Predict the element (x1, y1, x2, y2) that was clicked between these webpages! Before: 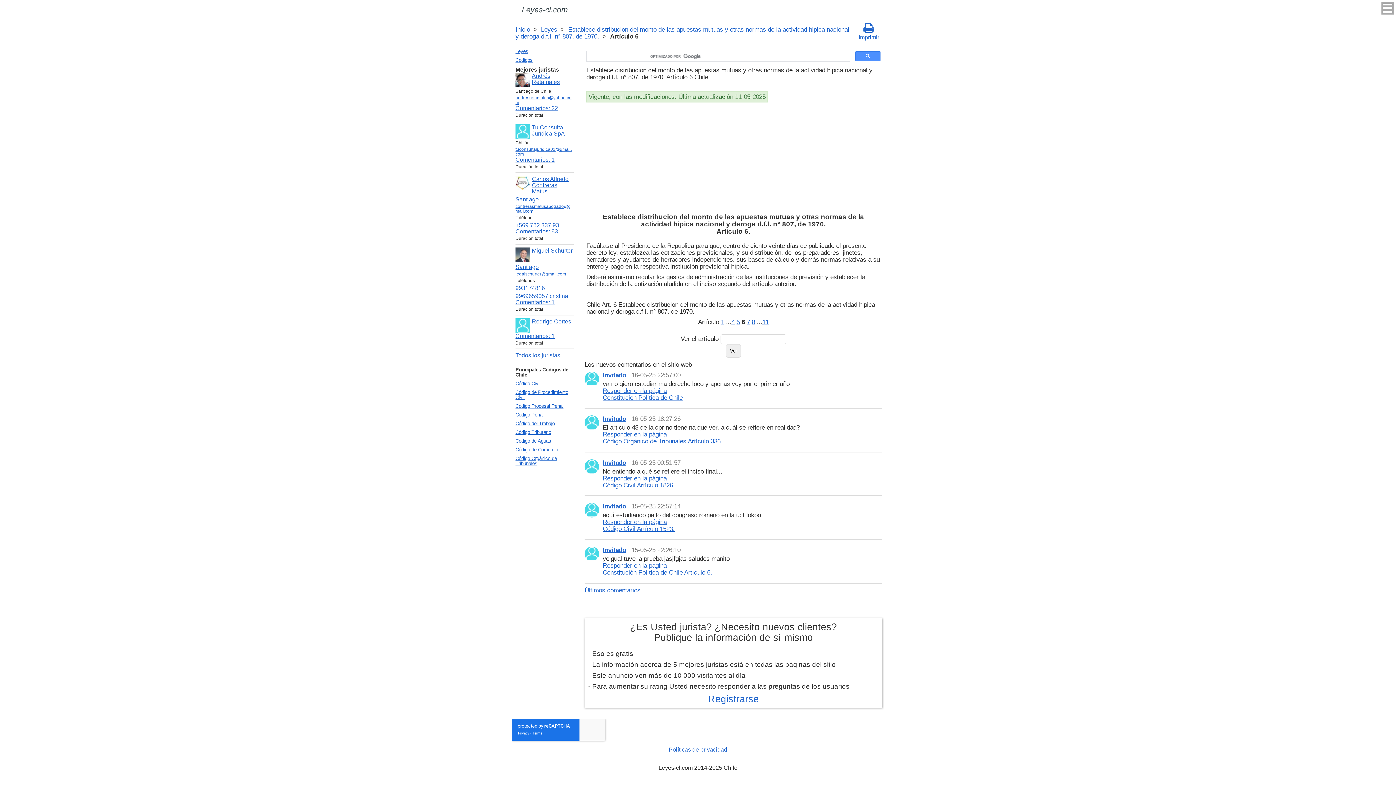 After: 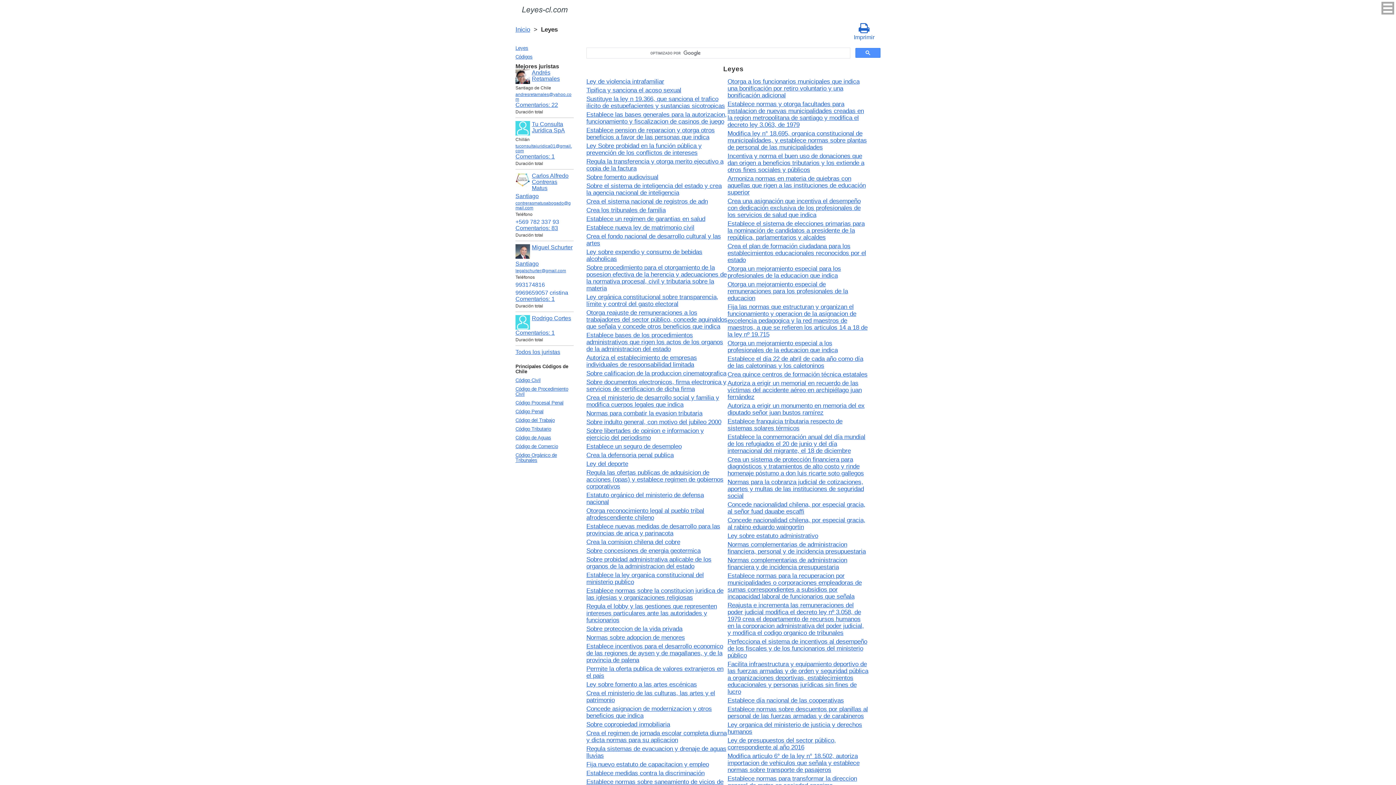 Action: bbox: (513, 47, 579, 56) label: Leyes